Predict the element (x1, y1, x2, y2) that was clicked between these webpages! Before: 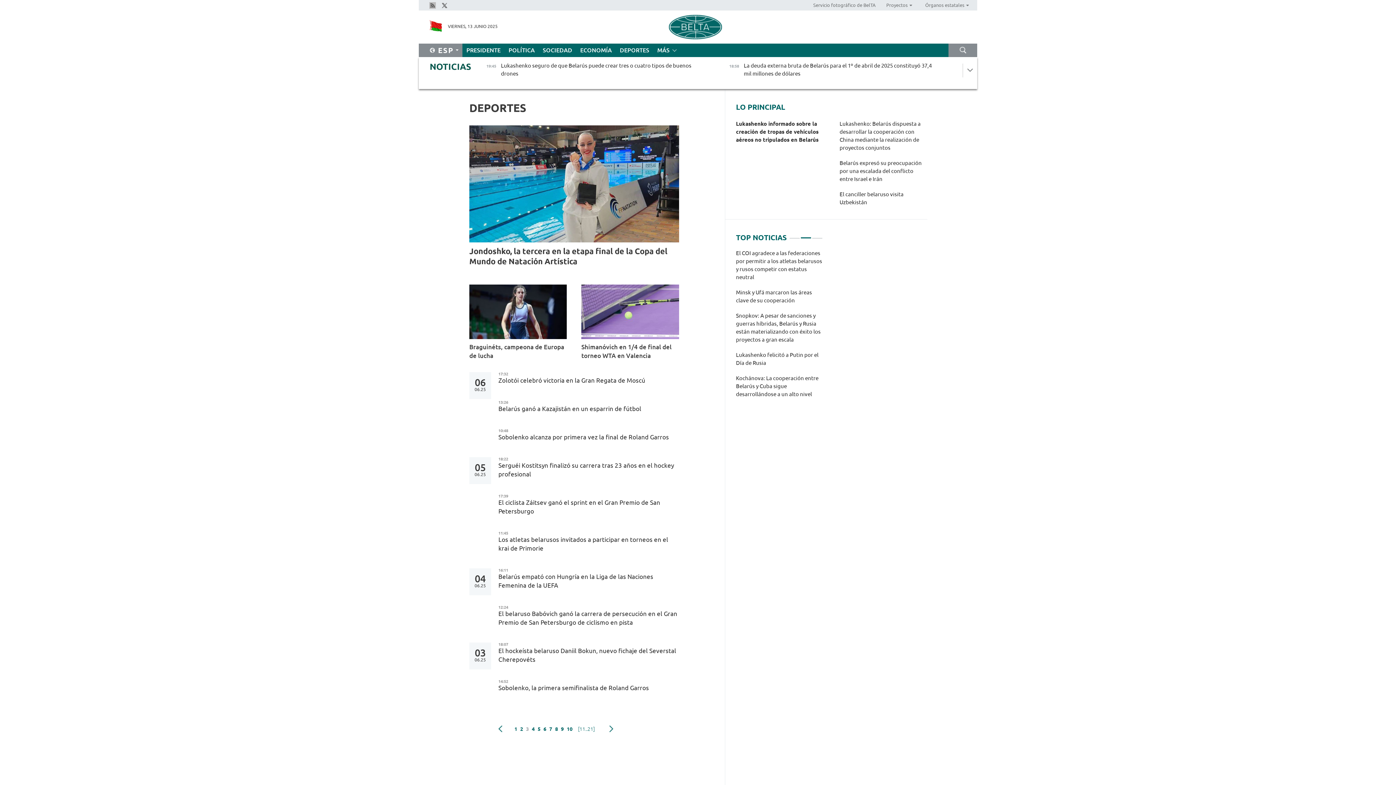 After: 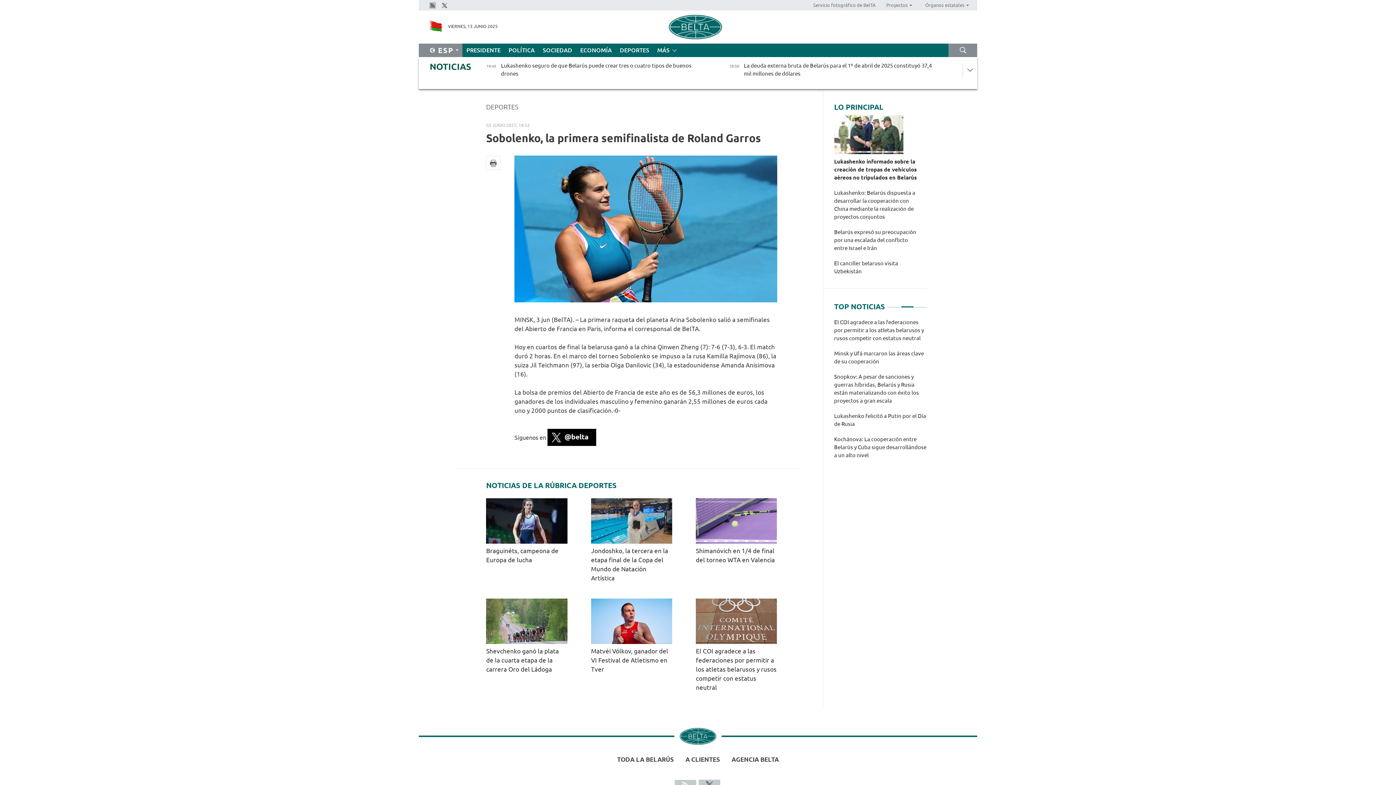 Action: label: Sobolenko, la primera semifinalista de Roland Garros bbox: (498, 684, 679, 692)